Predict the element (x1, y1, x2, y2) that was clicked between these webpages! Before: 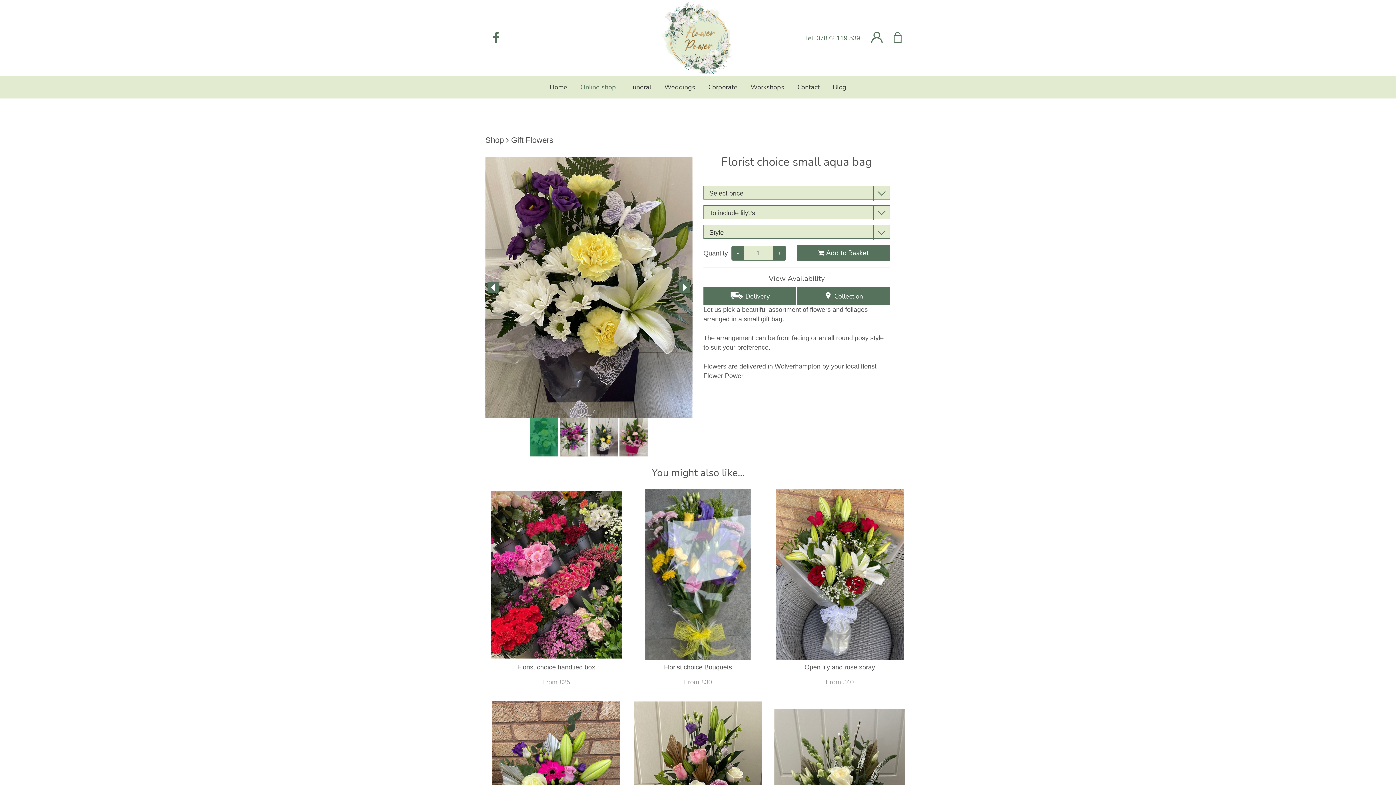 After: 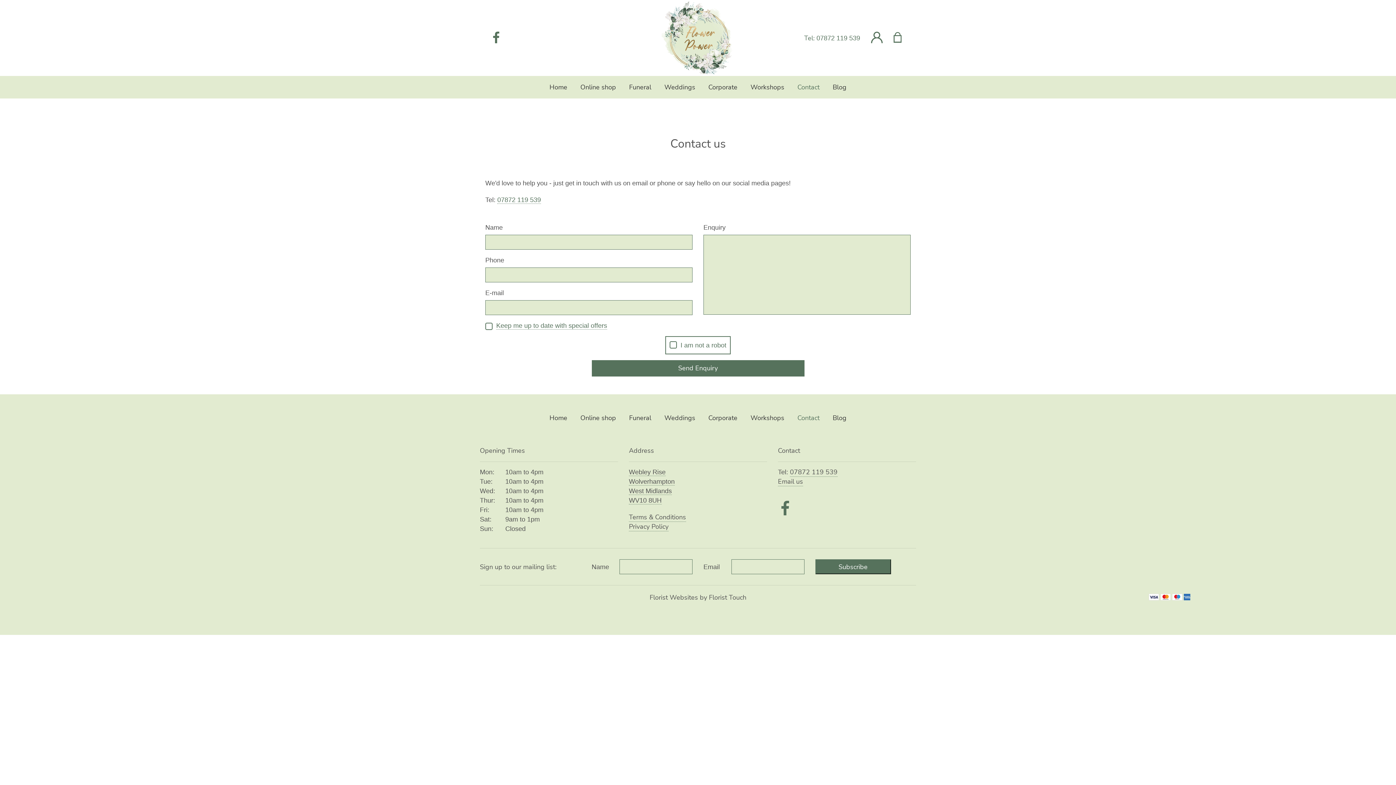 Action: bbox: (791, 76, 826, 98) label: Contact